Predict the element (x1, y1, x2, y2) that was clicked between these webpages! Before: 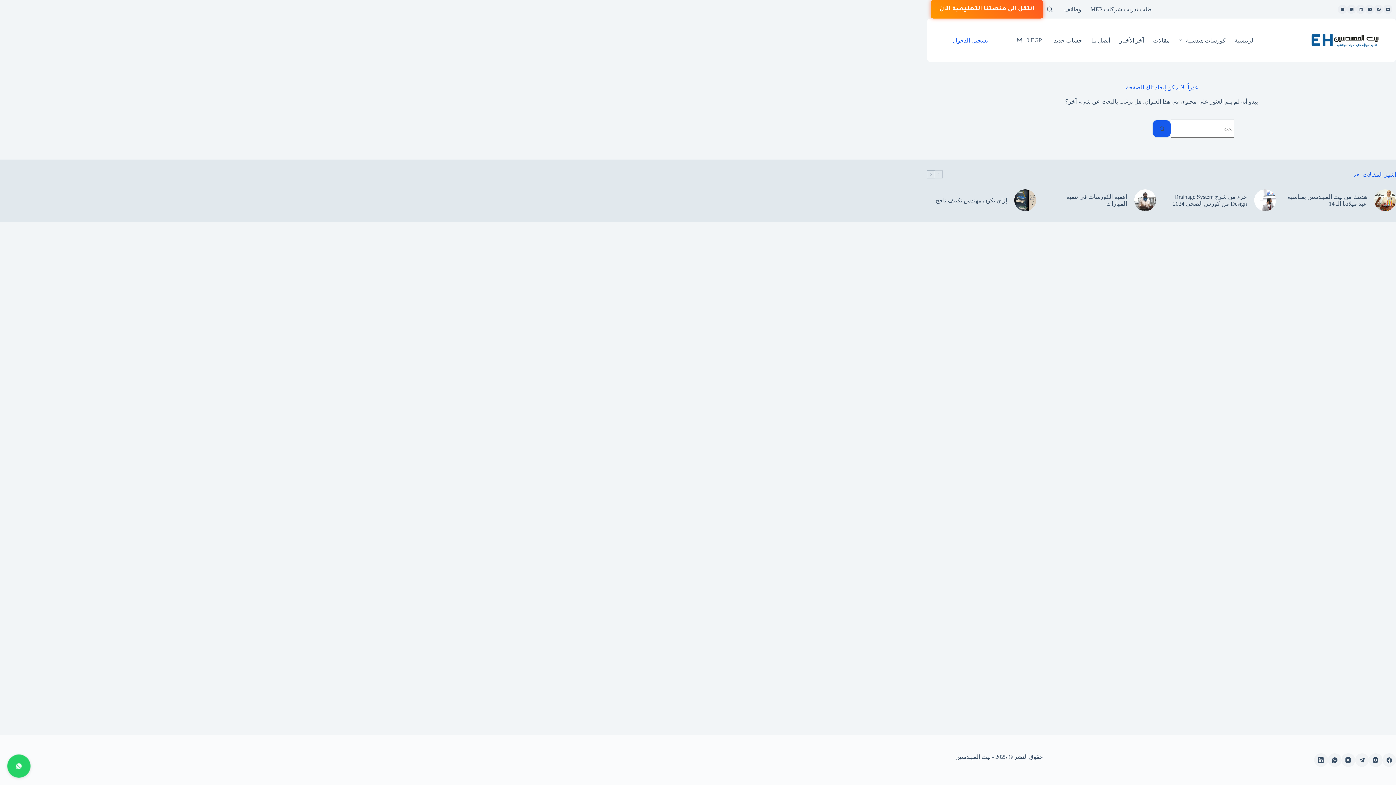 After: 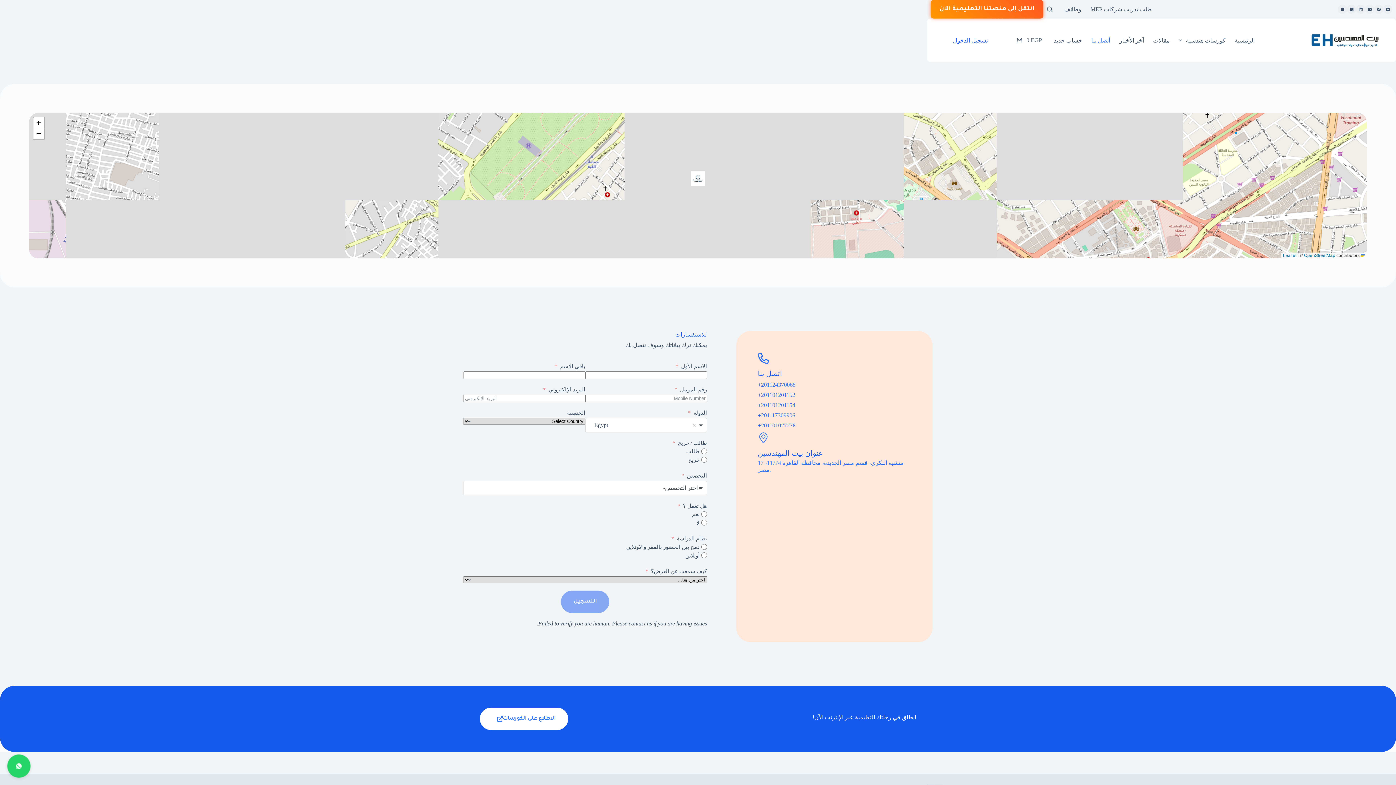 Action: bbox: (1087, 18, 1115, 62) label: أتصل بنا